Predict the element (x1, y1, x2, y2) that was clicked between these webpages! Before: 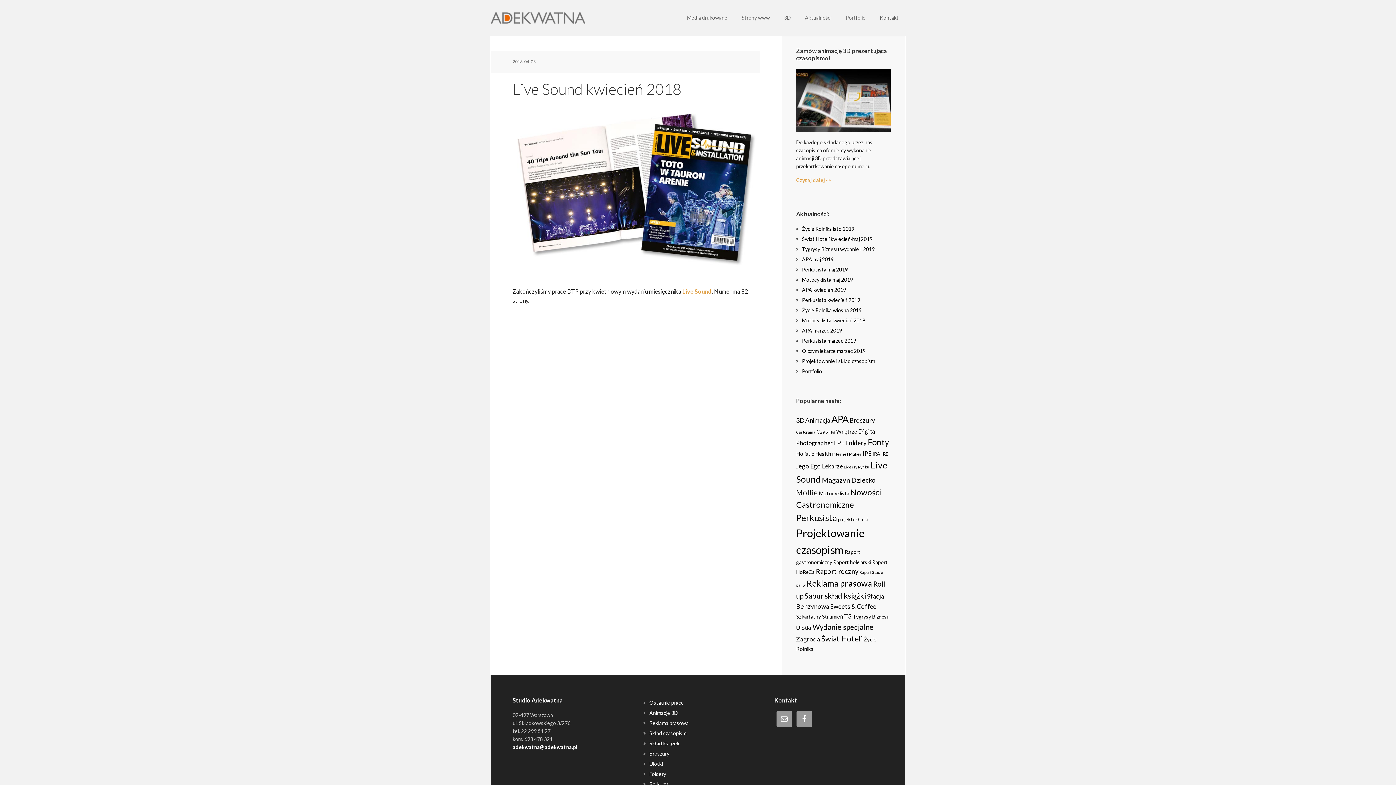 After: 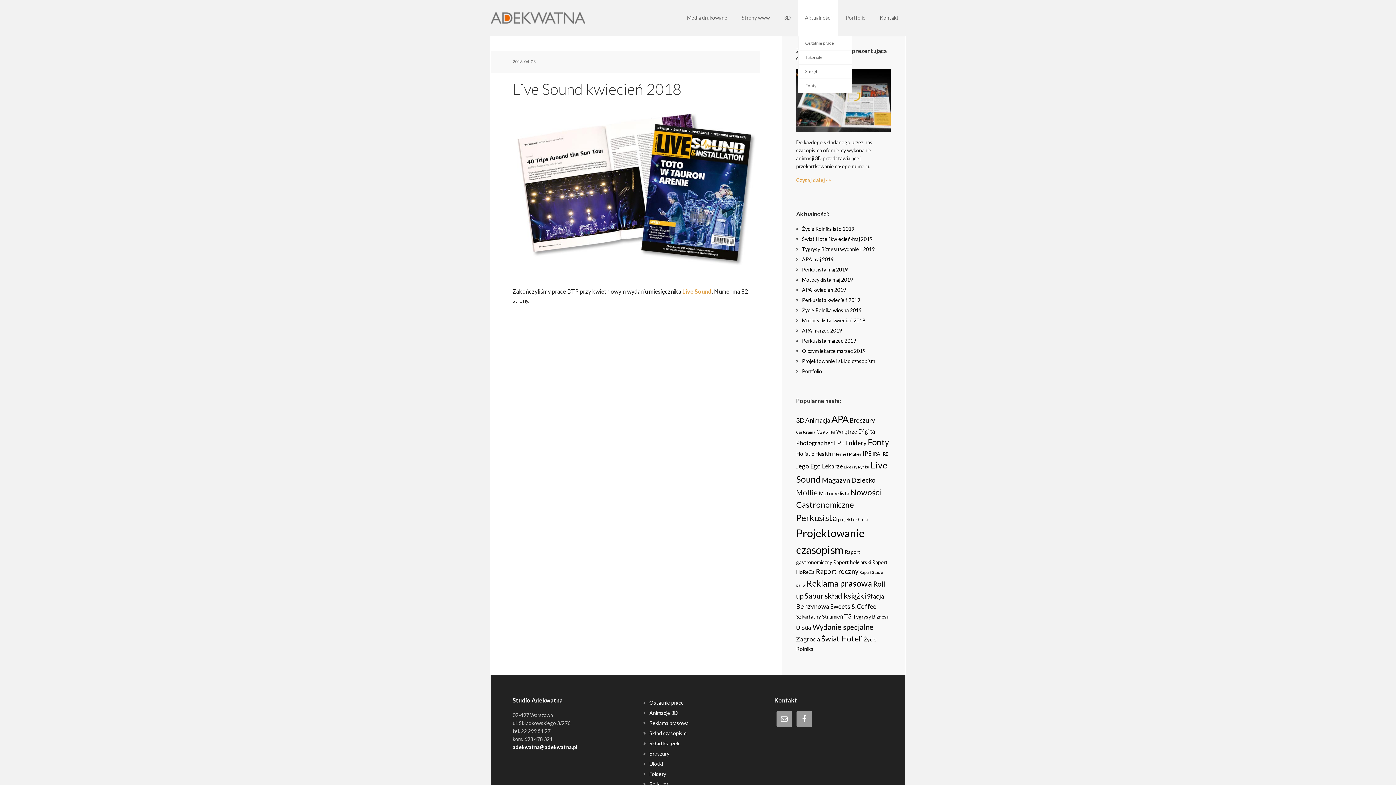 Action: bbox: (798, 0, 838, 36) label: Aktualności